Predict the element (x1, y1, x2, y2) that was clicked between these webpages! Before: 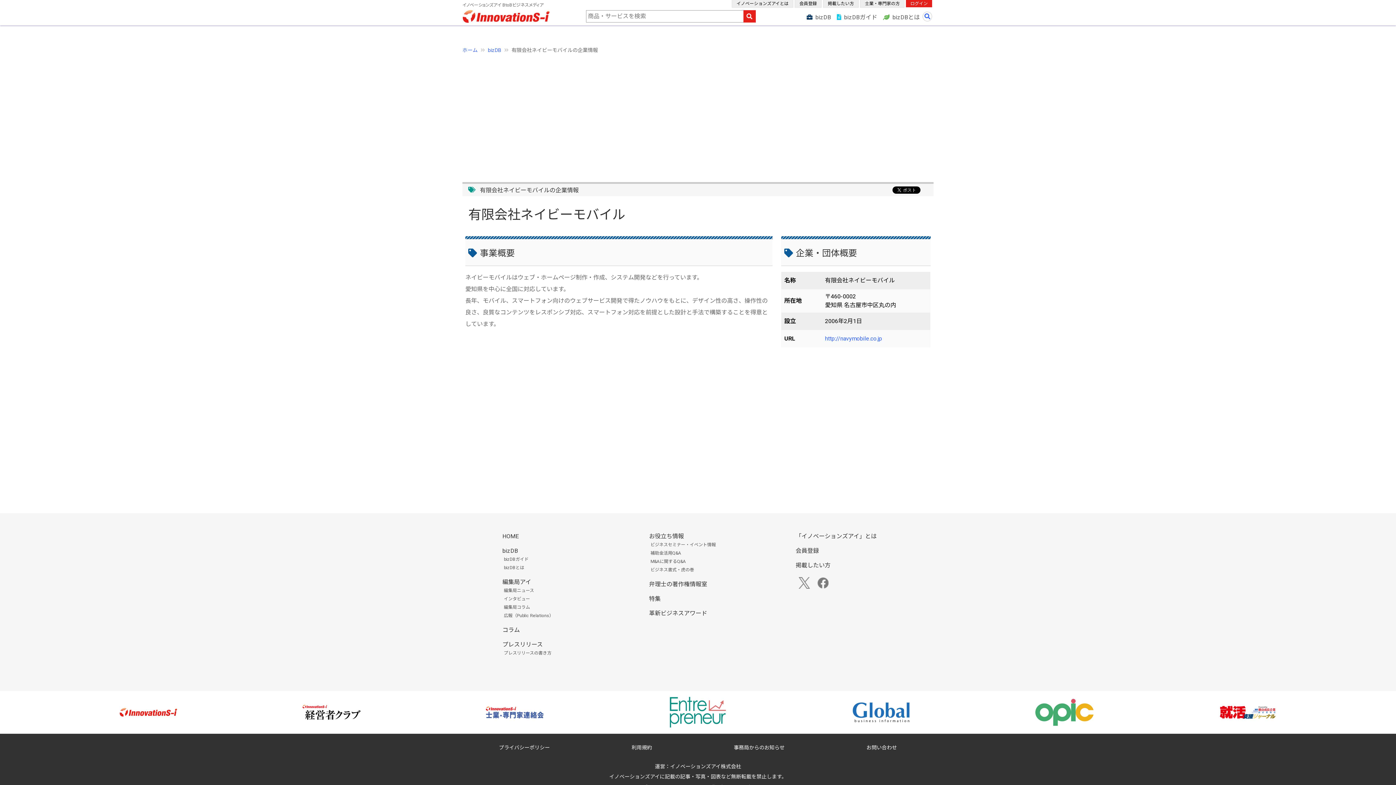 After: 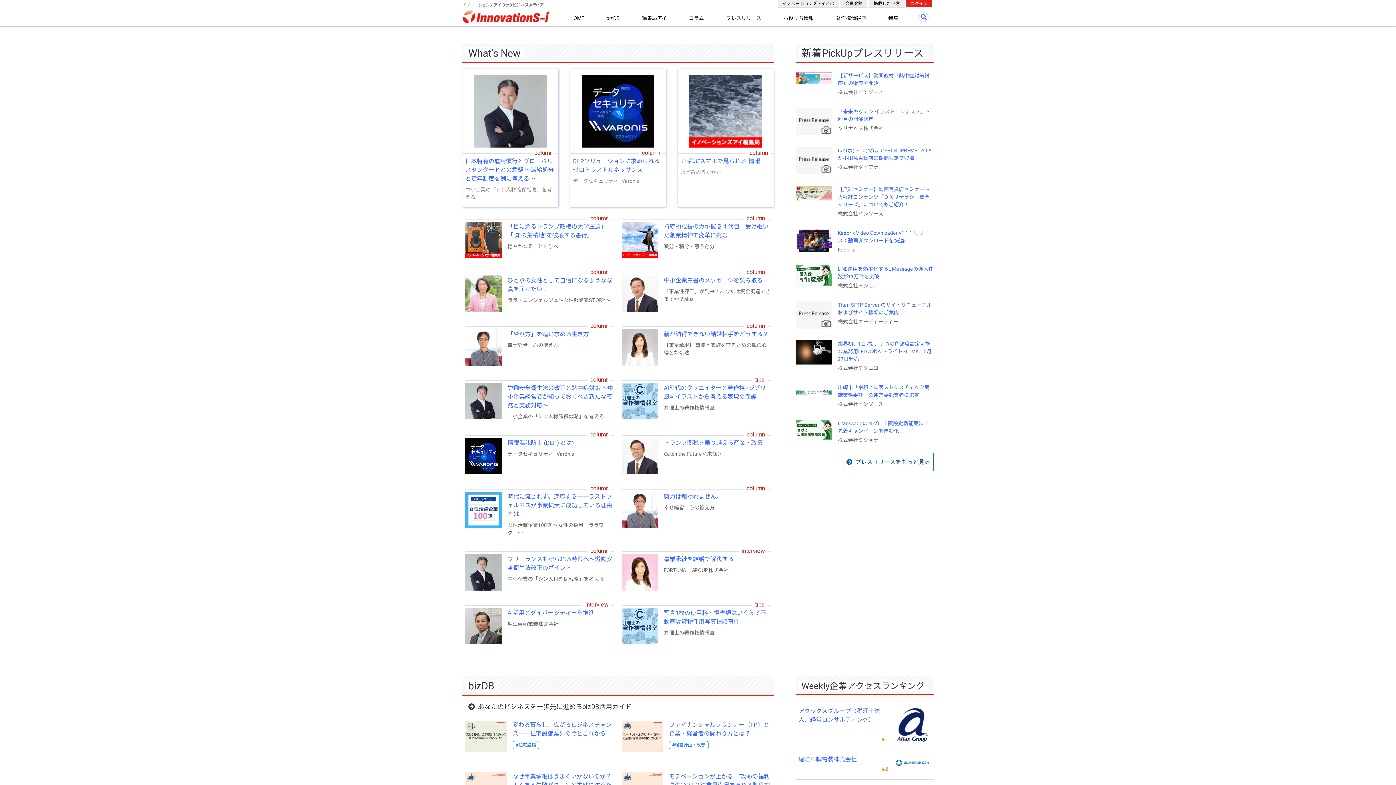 Action: label: ホーム bbox: (462, 47, 477, 53)